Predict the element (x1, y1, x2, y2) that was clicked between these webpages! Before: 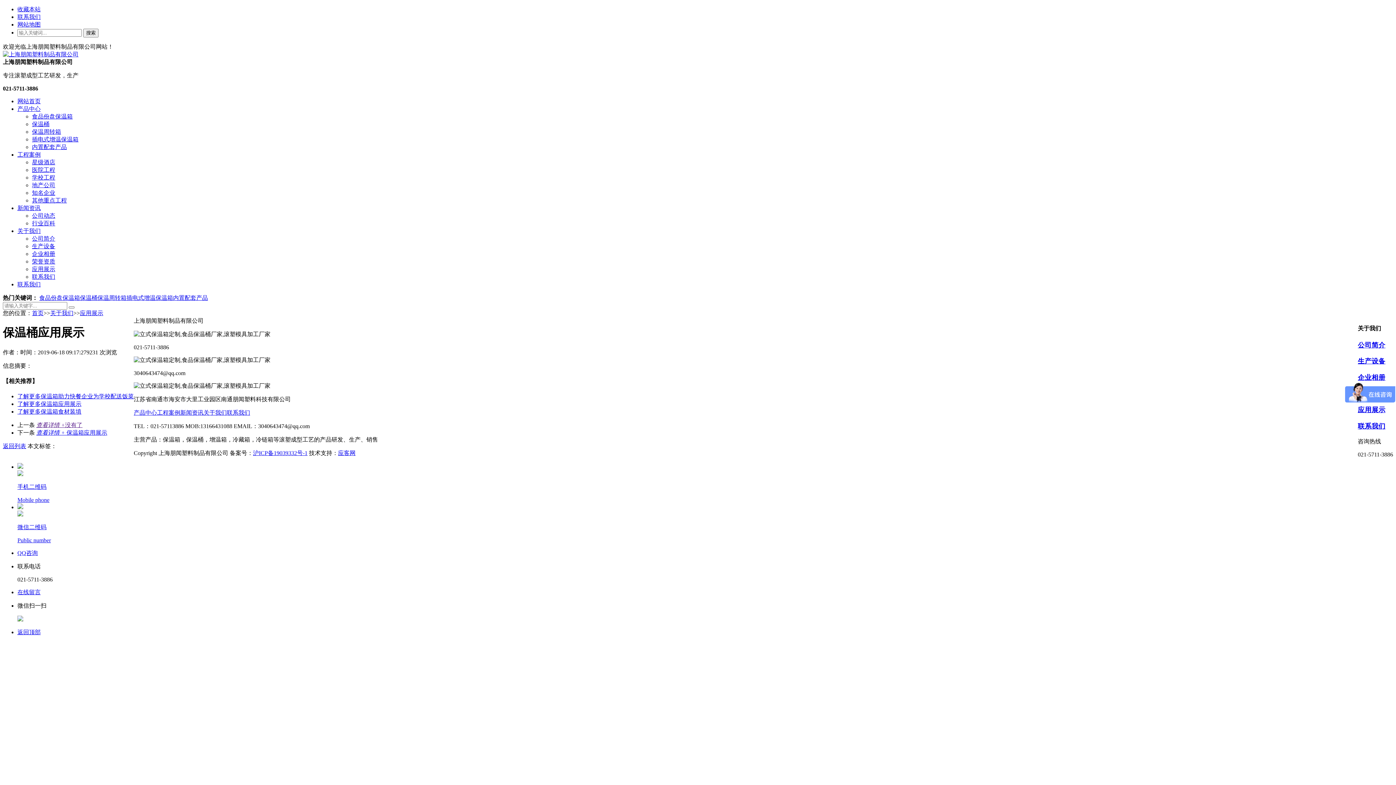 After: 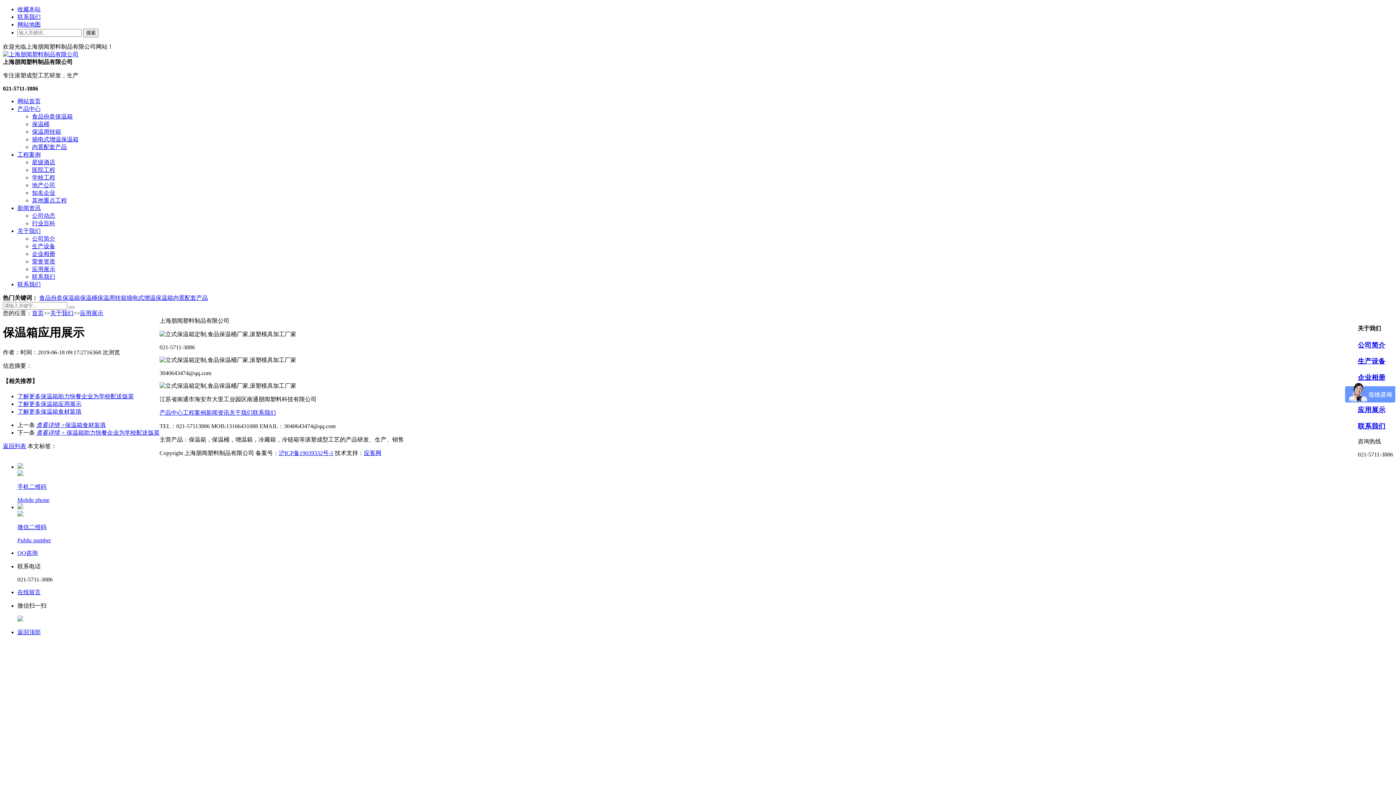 Action: label: 了解更多保温箱应用展示 bbox: (17, 401, 81, 407)